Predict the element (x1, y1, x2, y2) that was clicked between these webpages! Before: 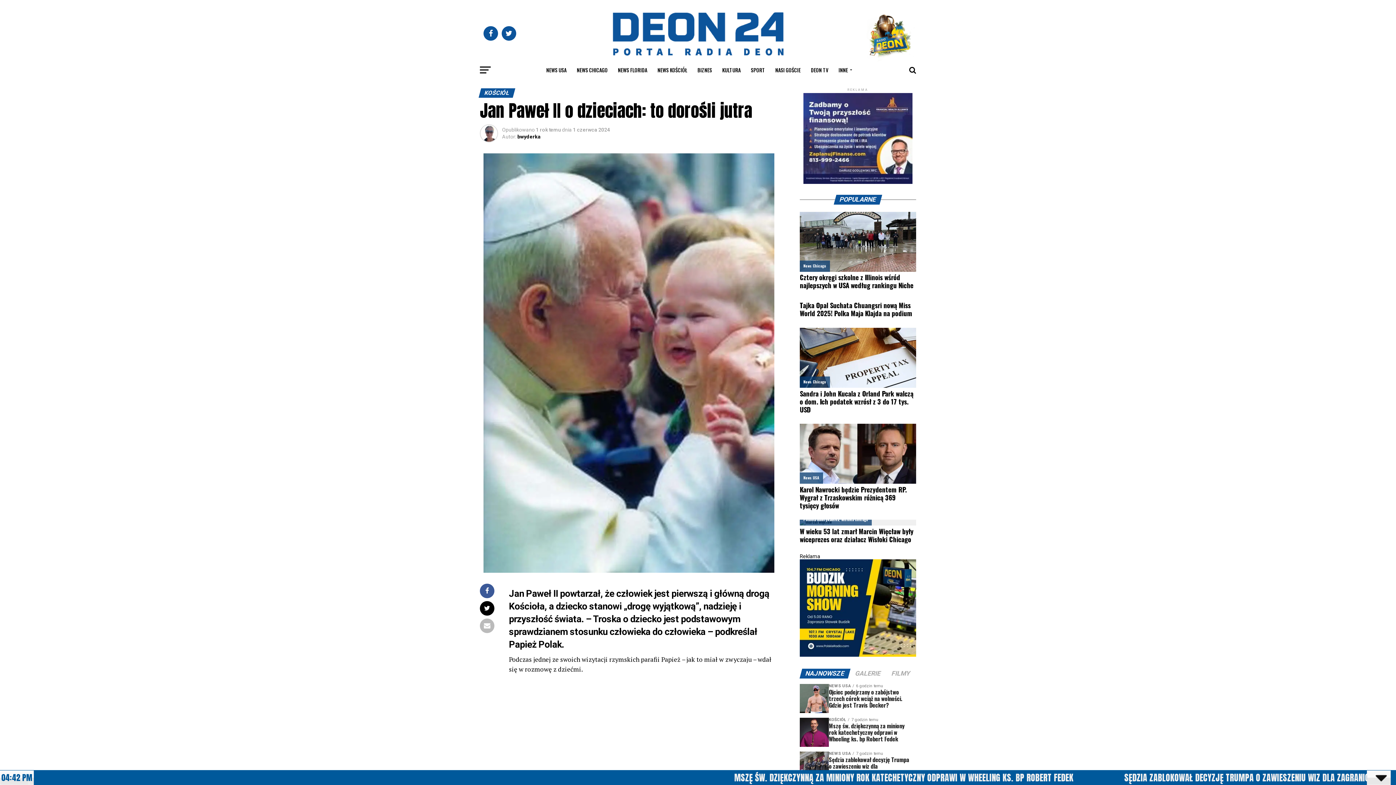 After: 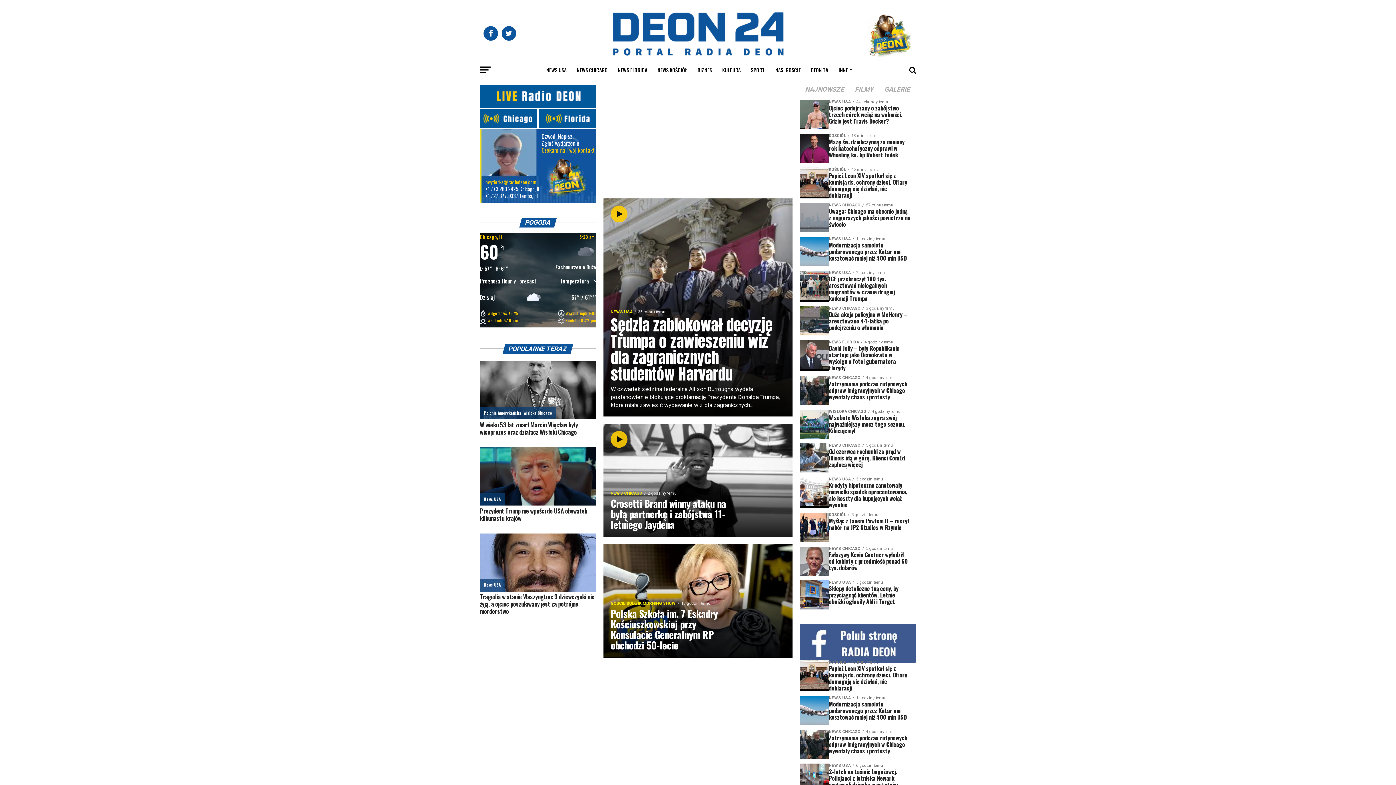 Action: label: bwyderka bbox: (517, 133, 540, 139)